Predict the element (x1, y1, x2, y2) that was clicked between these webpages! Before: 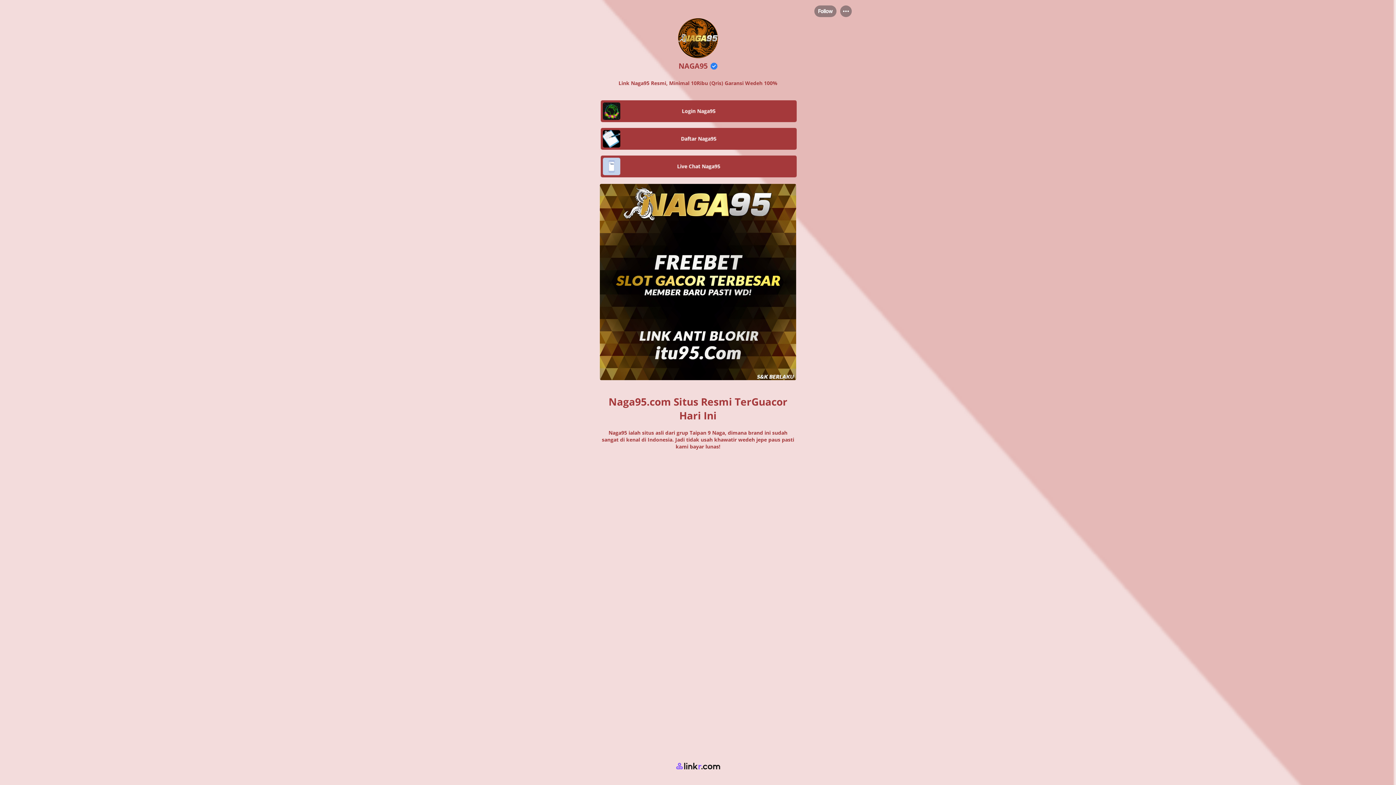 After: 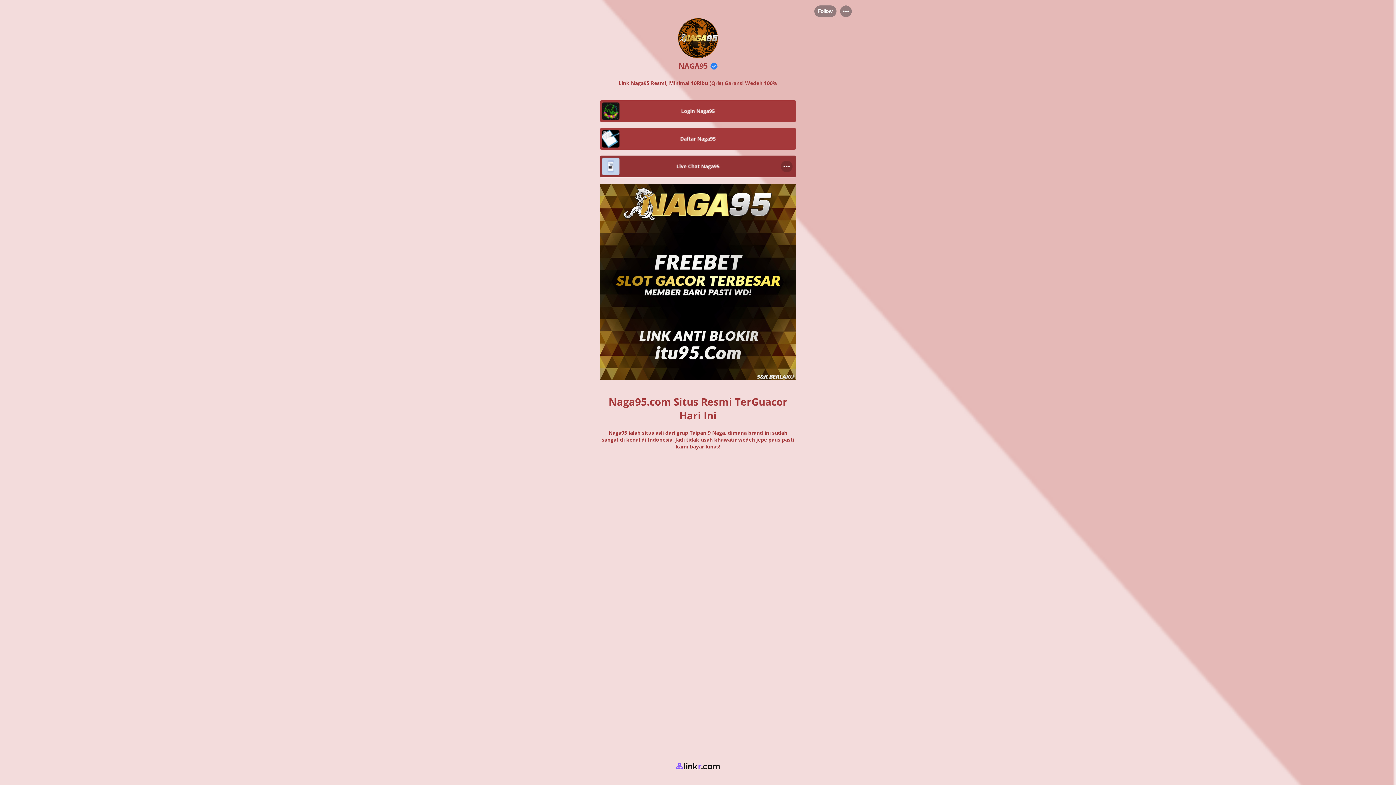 Action: label: link bbox: (600, 152, 796, 180)